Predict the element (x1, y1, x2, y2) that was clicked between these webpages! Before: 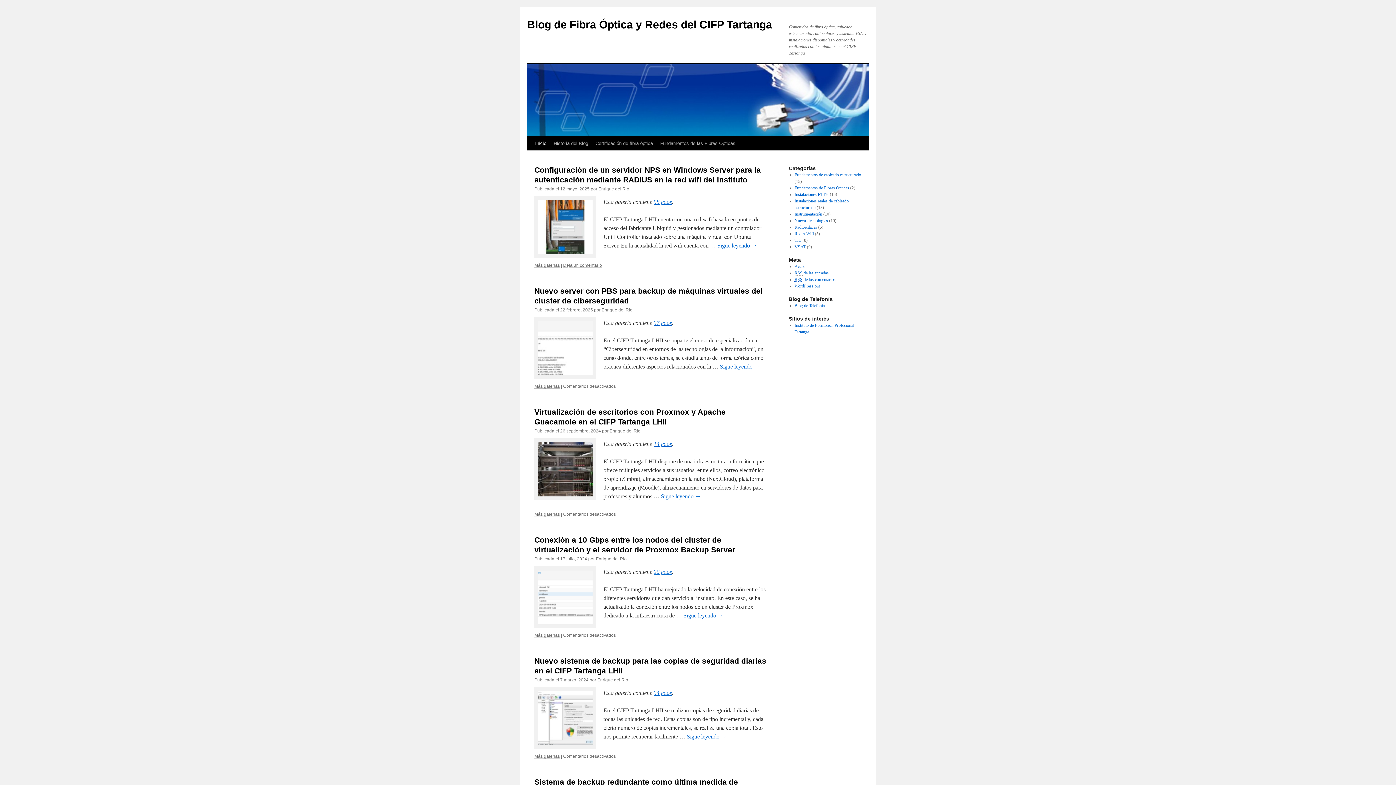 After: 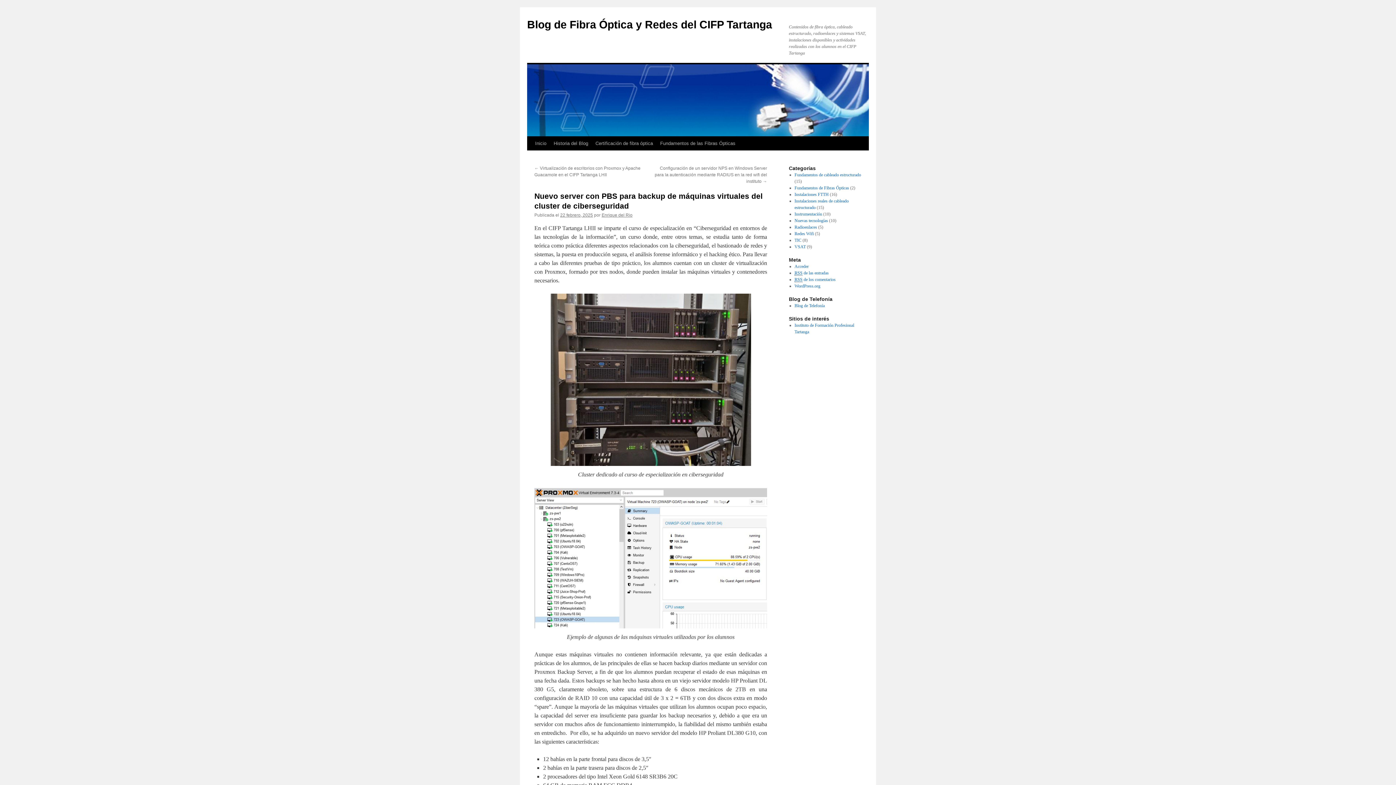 Action: bbox: (534, 374, 596, 380)